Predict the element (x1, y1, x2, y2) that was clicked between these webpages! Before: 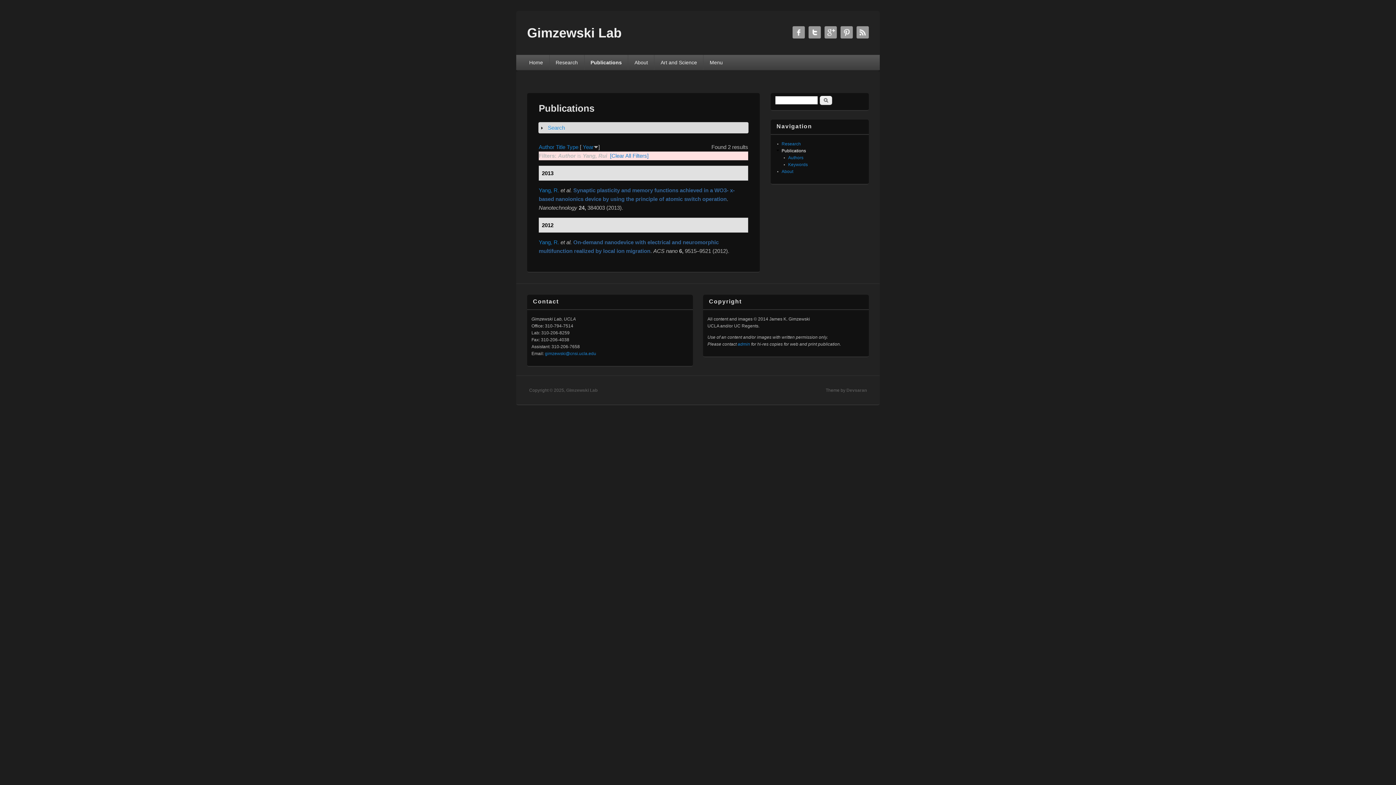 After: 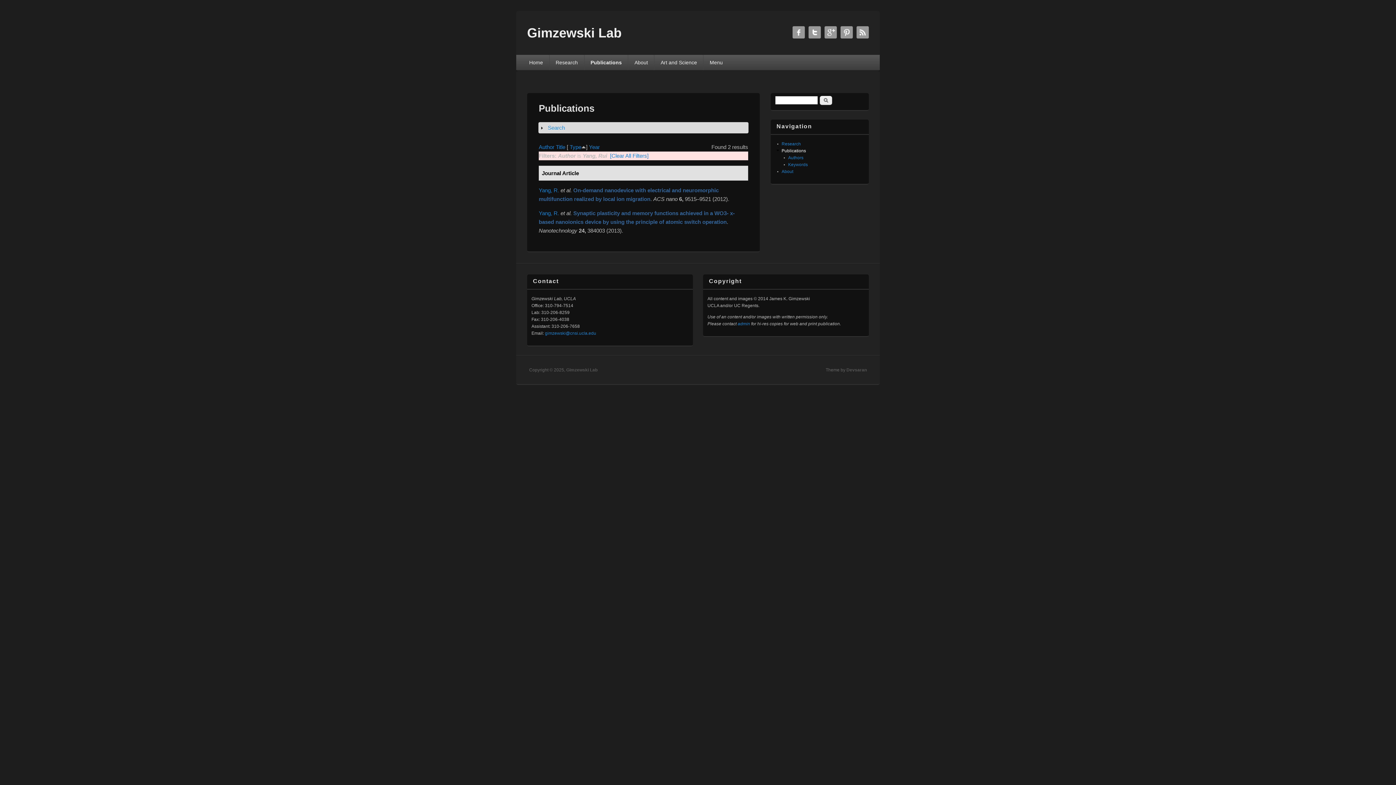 Action: bbox: (566, 144, 578, 150) label: Type